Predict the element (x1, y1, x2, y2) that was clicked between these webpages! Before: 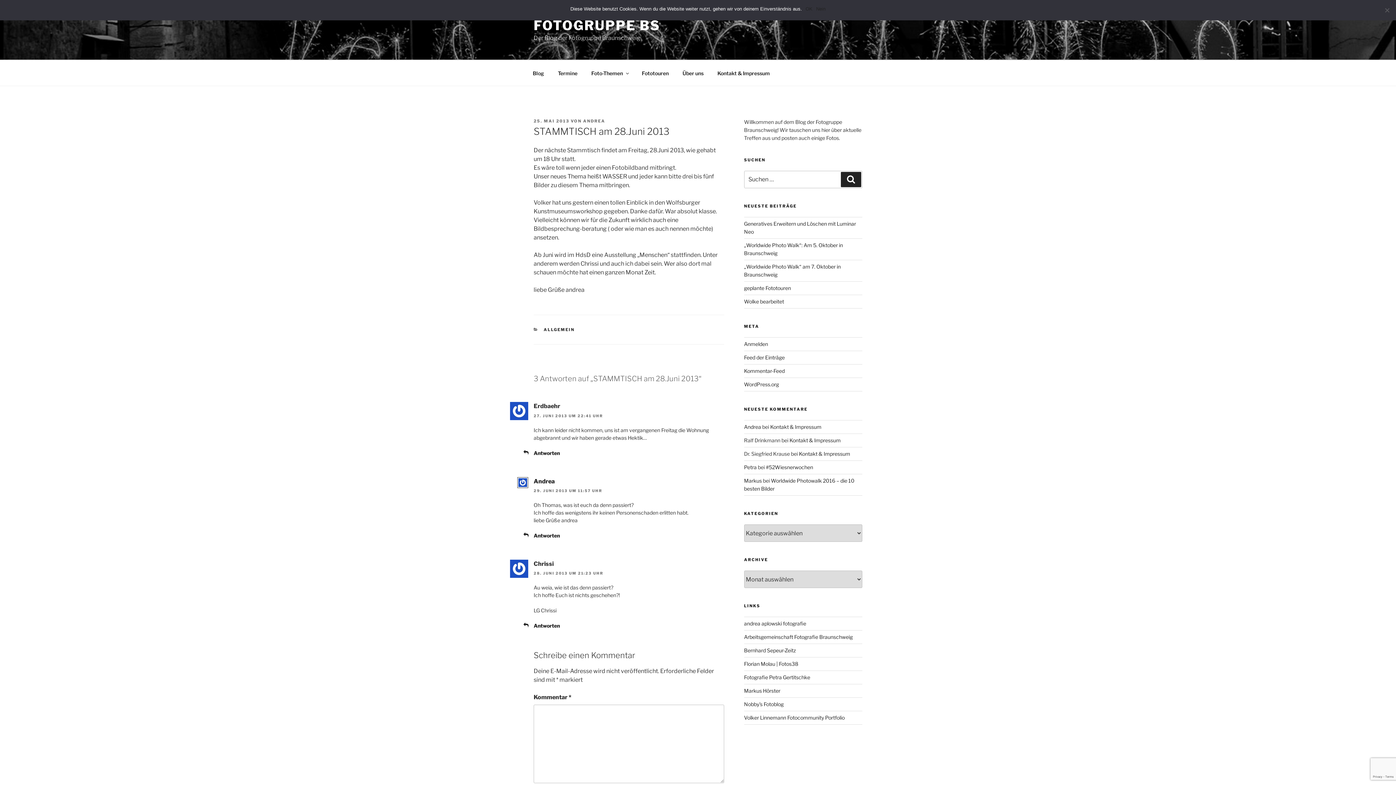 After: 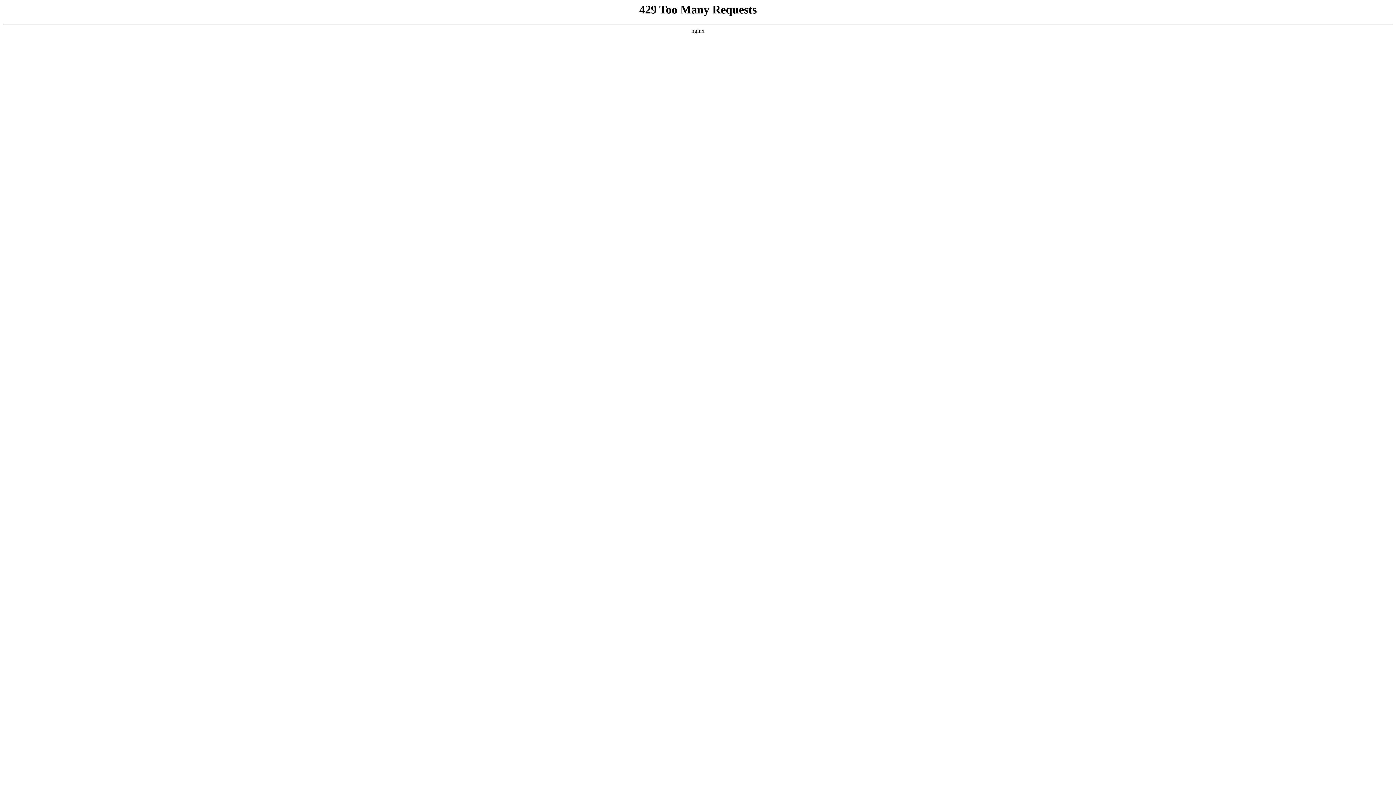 Action: bbox: (744, 464, 756, 470) label: Petra